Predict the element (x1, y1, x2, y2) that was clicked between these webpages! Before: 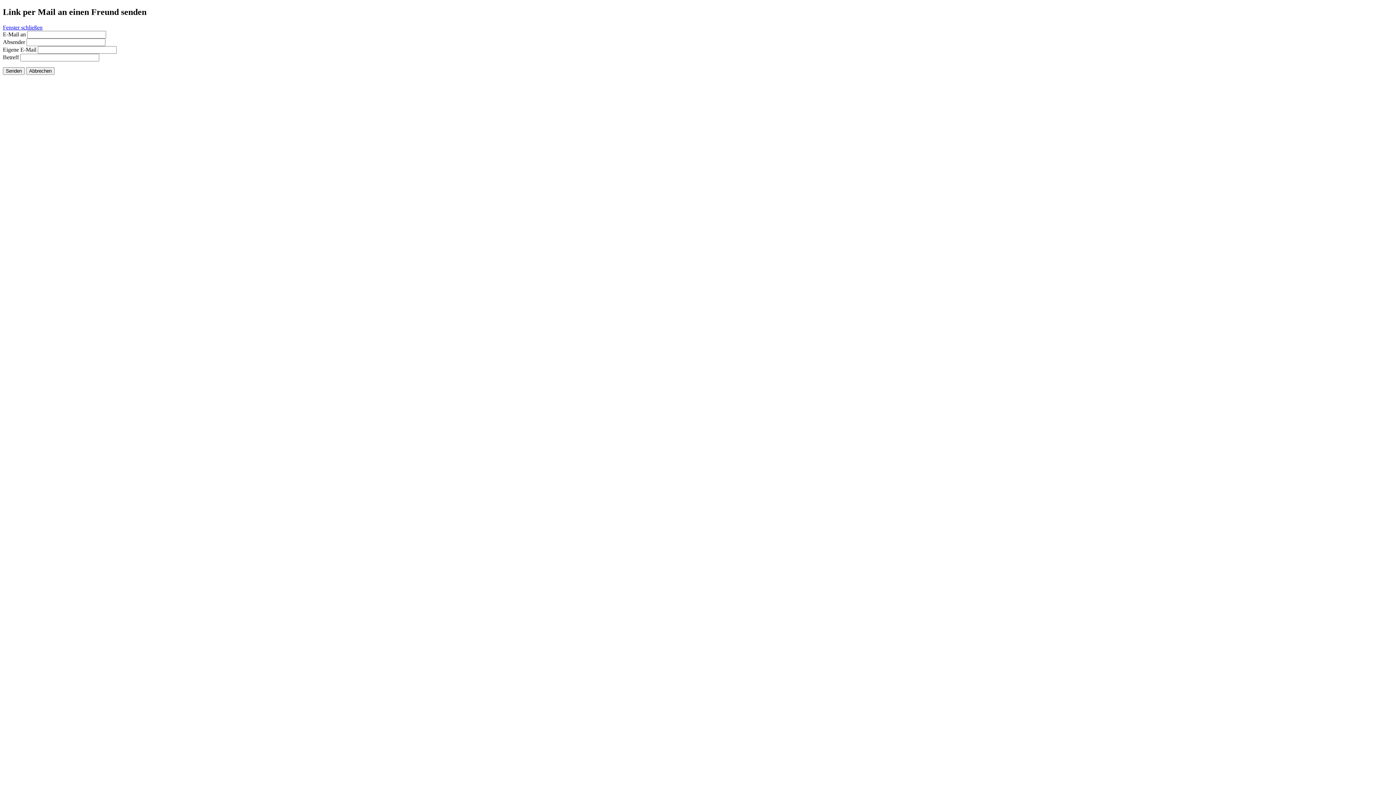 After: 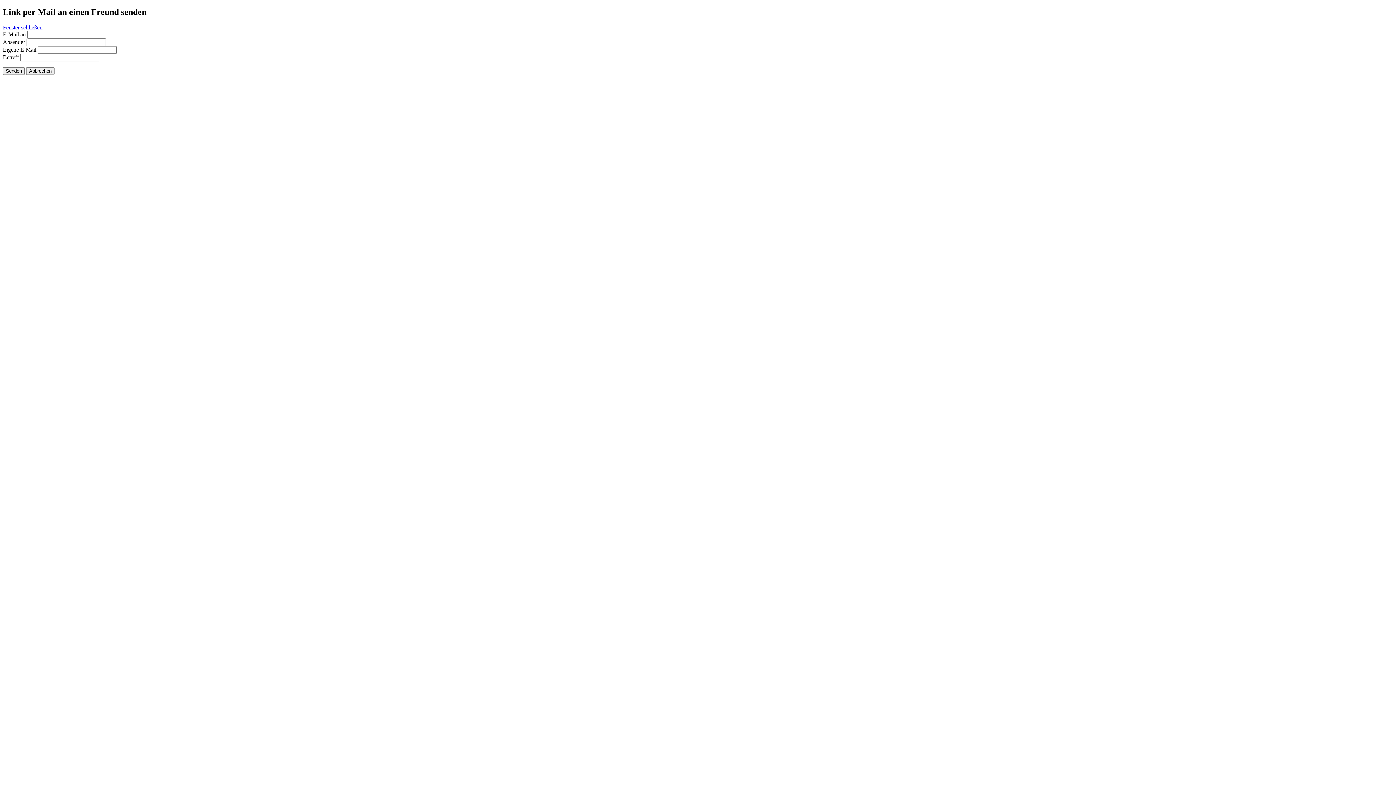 Action: label: Fenster schließen bbox: (2, 24, 42, 30)